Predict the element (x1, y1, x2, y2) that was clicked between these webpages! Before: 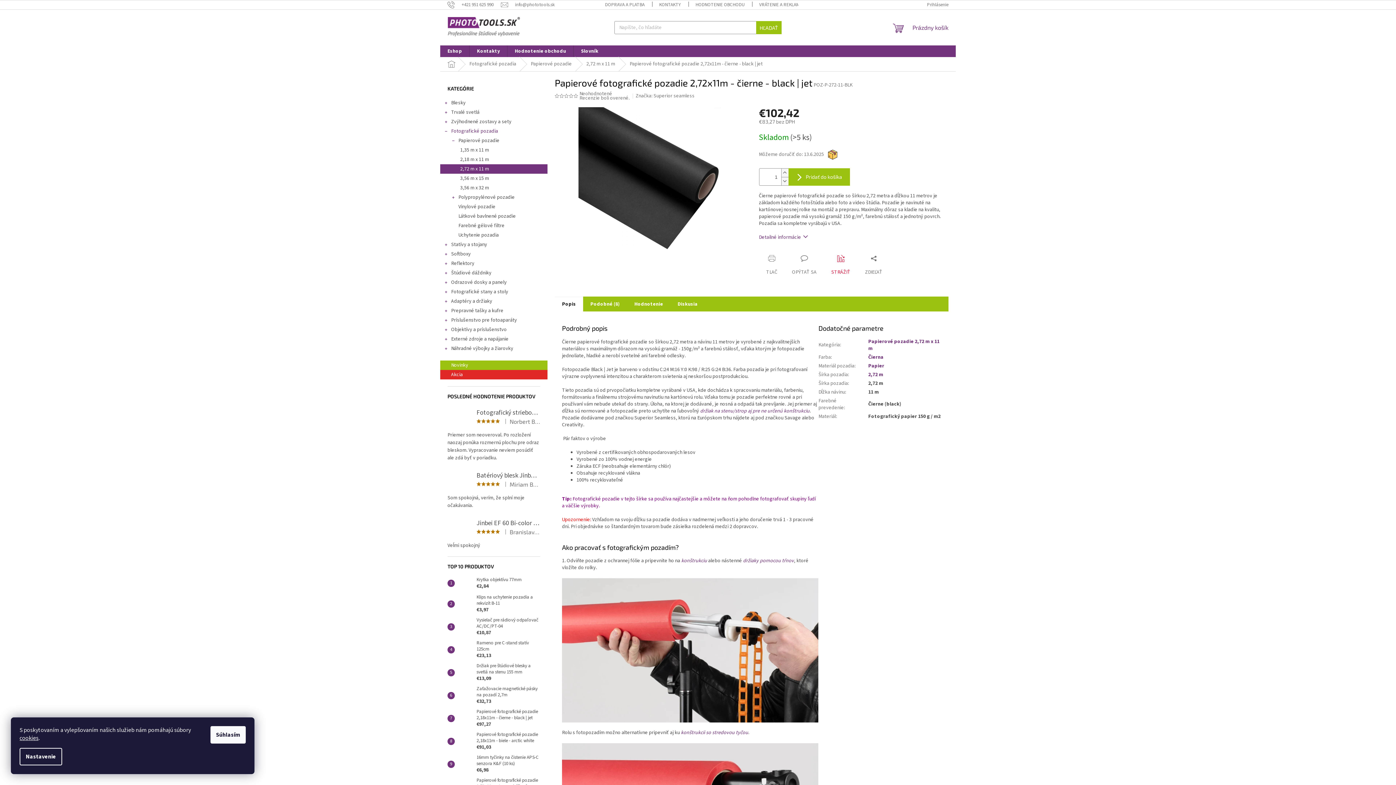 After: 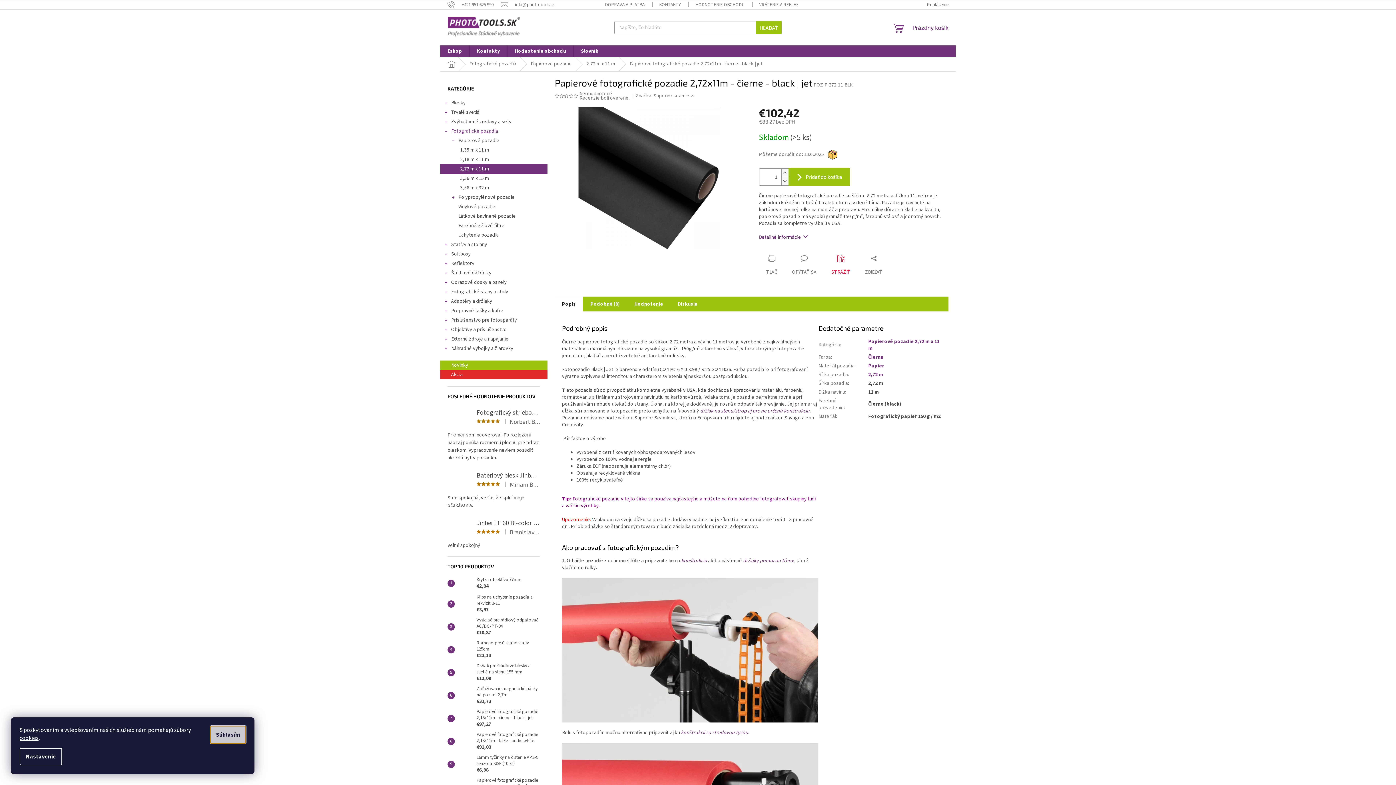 Action: bbox: (210, 726, 245, 744) label: Súhlasím